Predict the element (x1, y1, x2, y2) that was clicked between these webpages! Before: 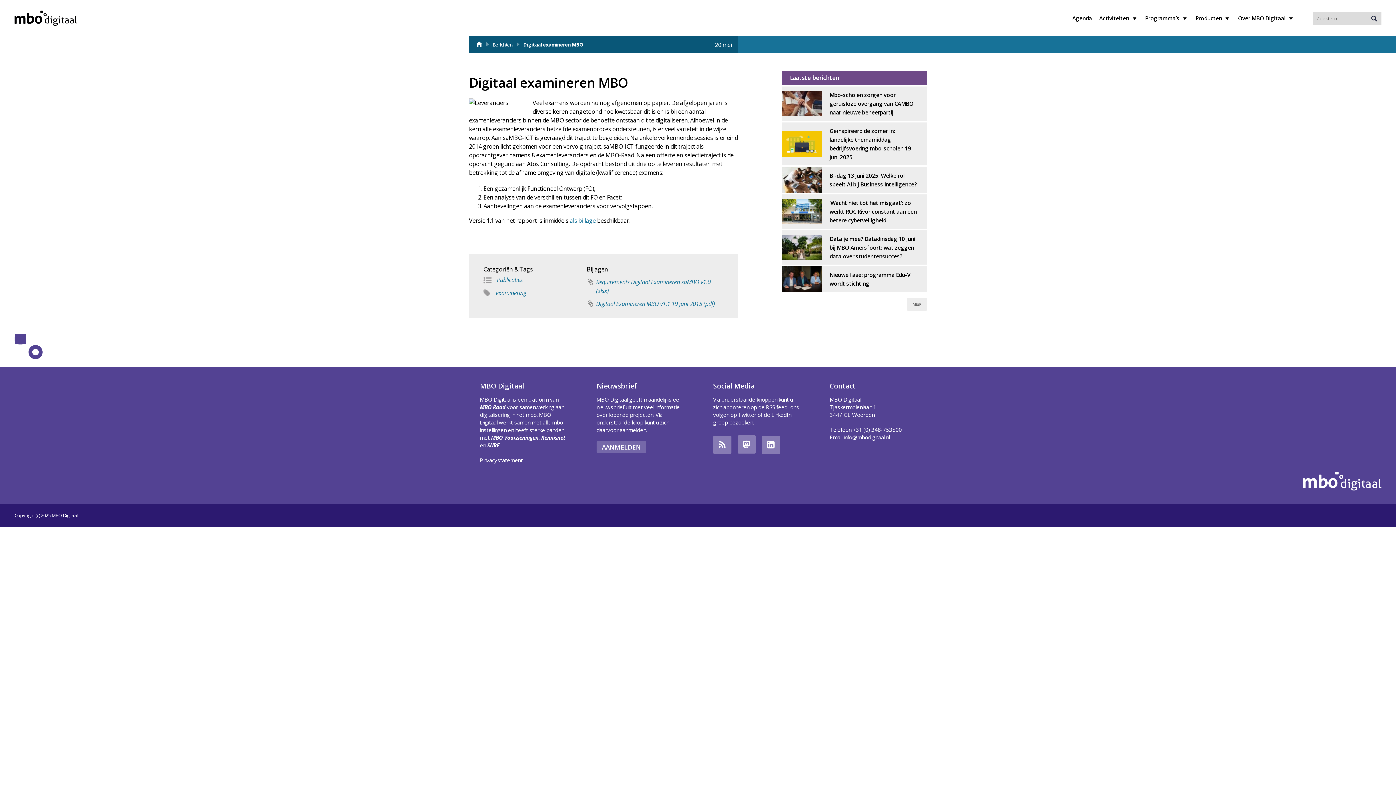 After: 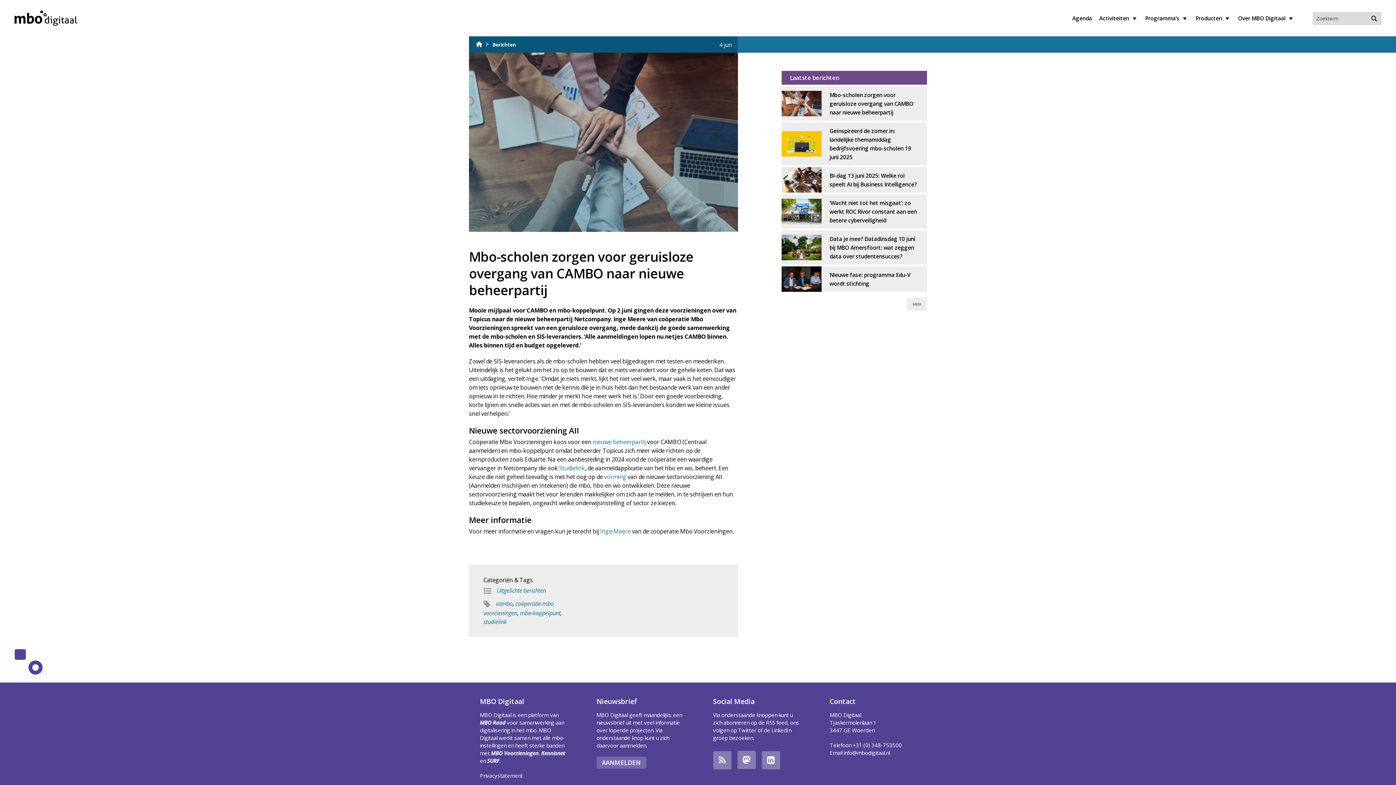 Action: bbox: (781, 84, 927, 120) label: Mbo-scholen zorgen voor geruisloze overgang van CAMBO naar nieuwe beheerpartij